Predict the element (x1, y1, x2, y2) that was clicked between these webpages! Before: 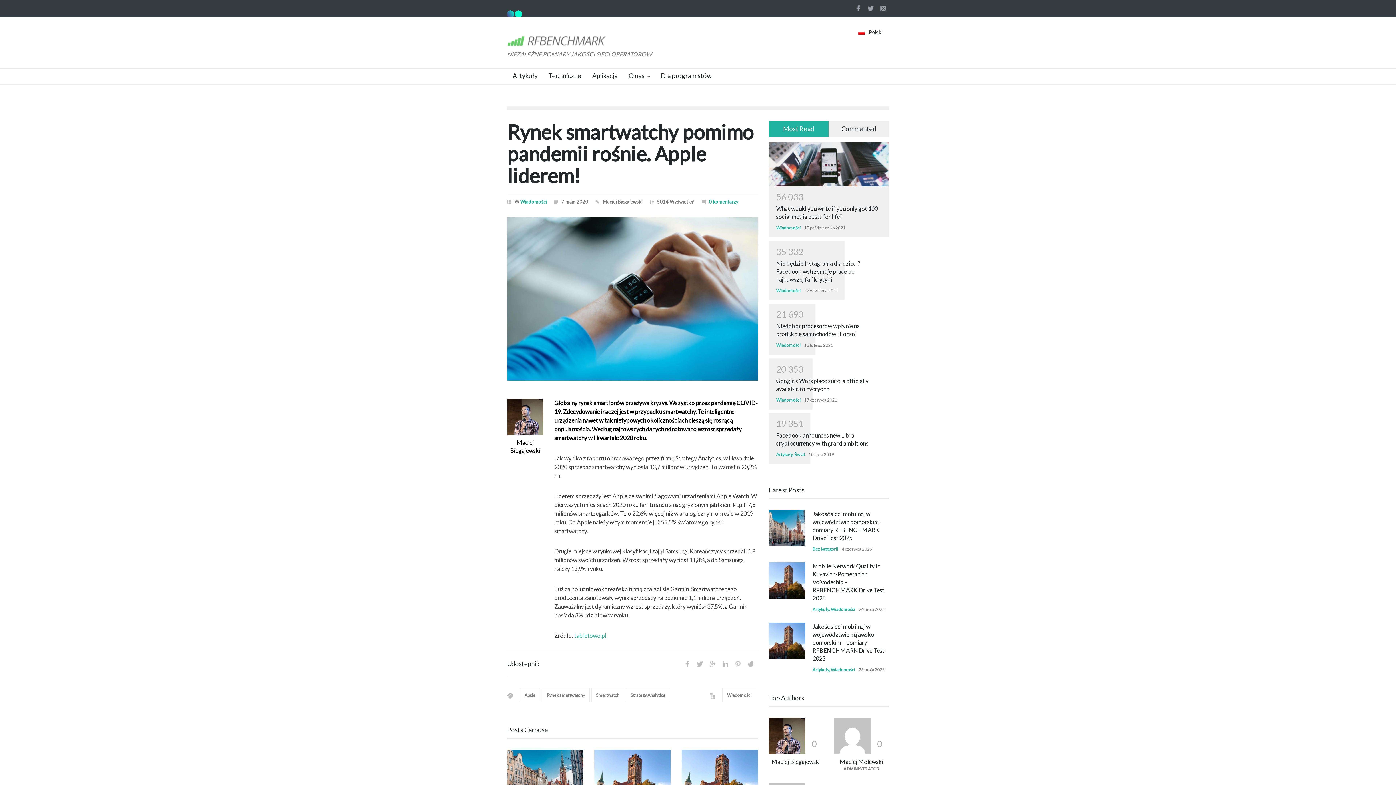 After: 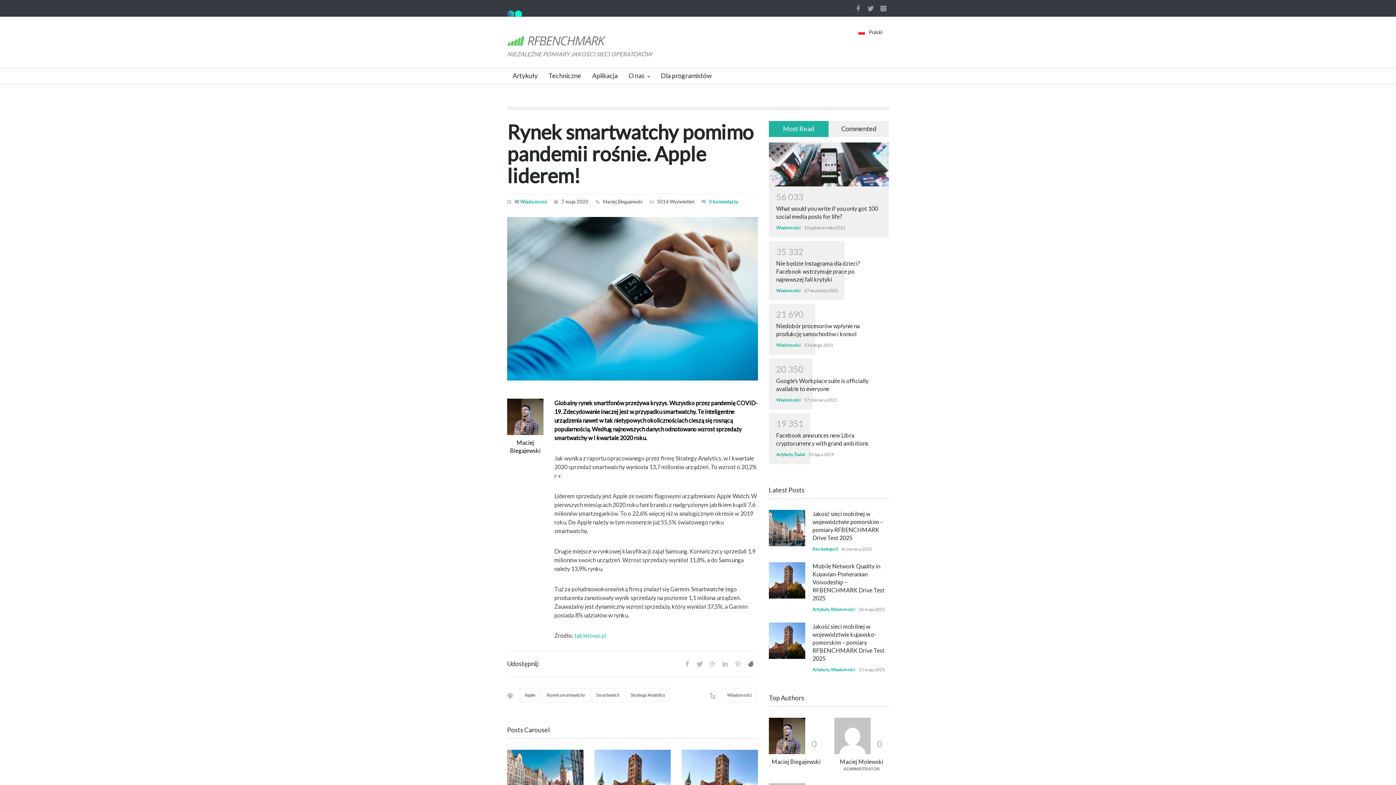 Action: label:   bbox: (745, 658, 756, 669)